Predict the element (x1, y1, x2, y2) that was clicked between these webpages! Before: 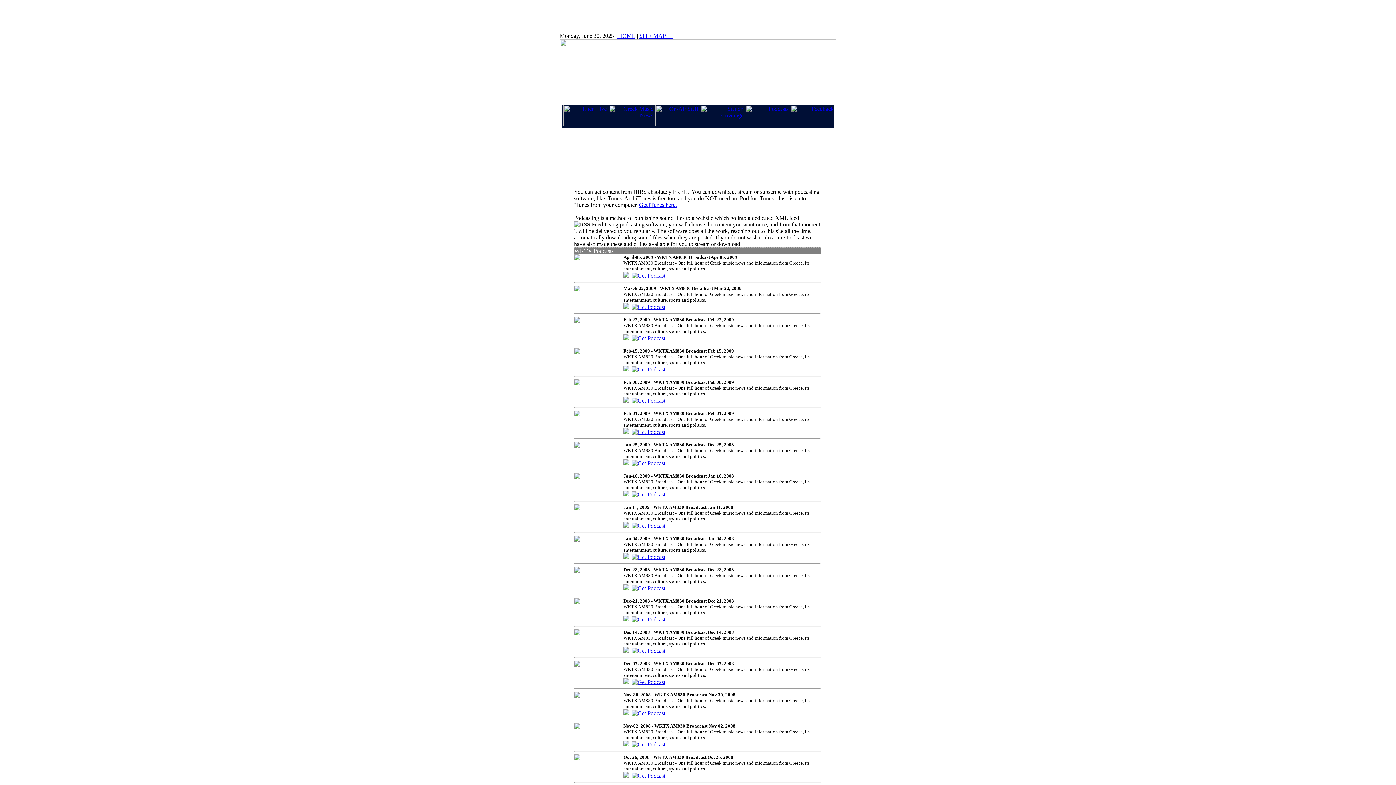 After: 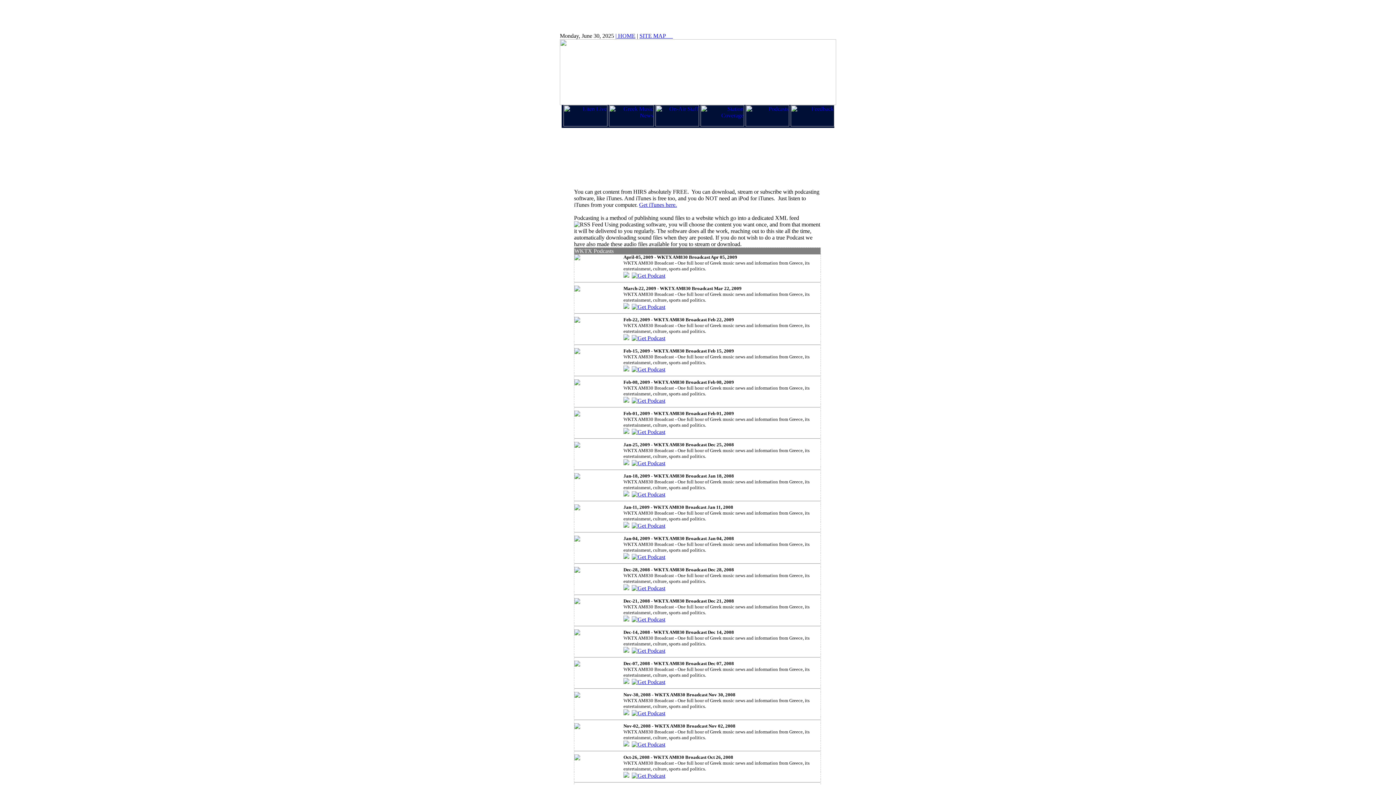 Action: bbox: (623, 397, 629, 404)